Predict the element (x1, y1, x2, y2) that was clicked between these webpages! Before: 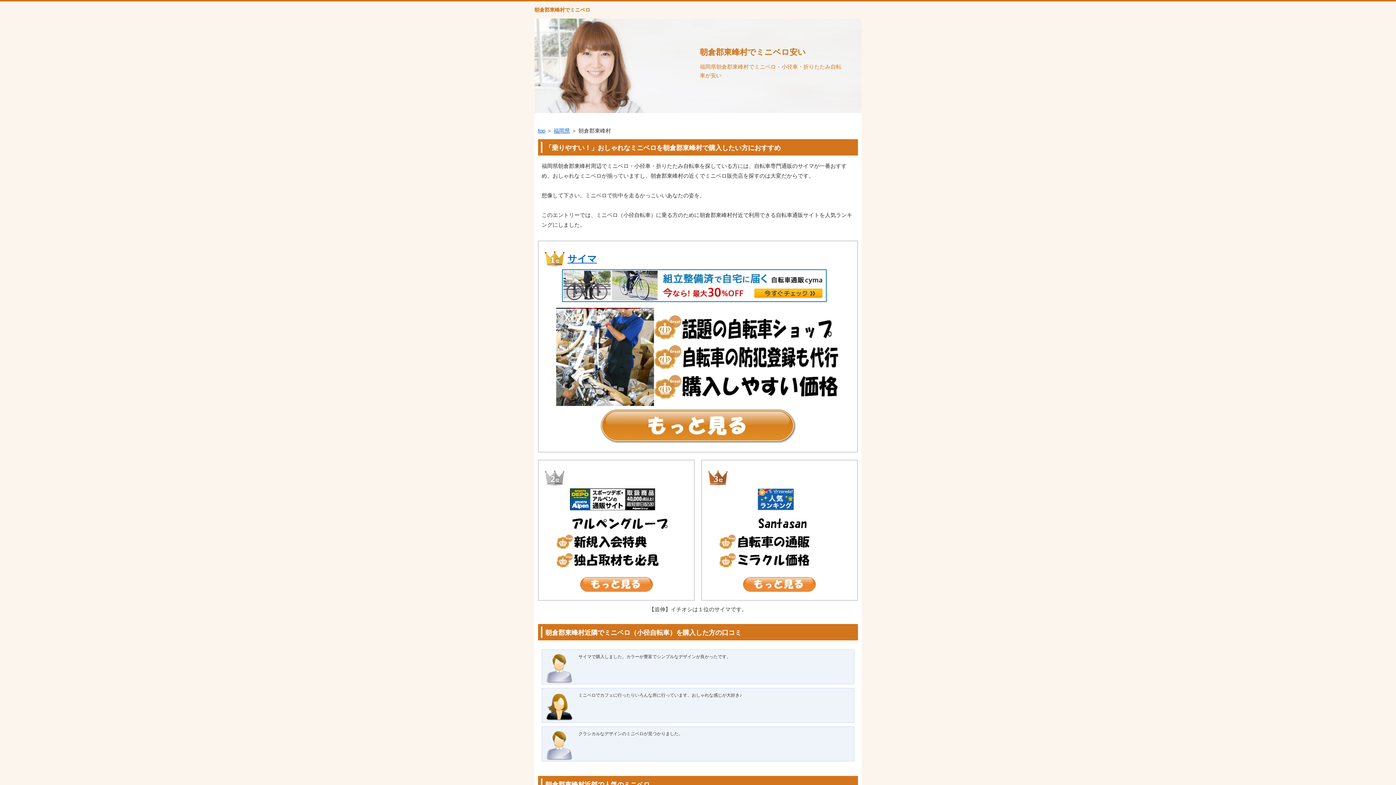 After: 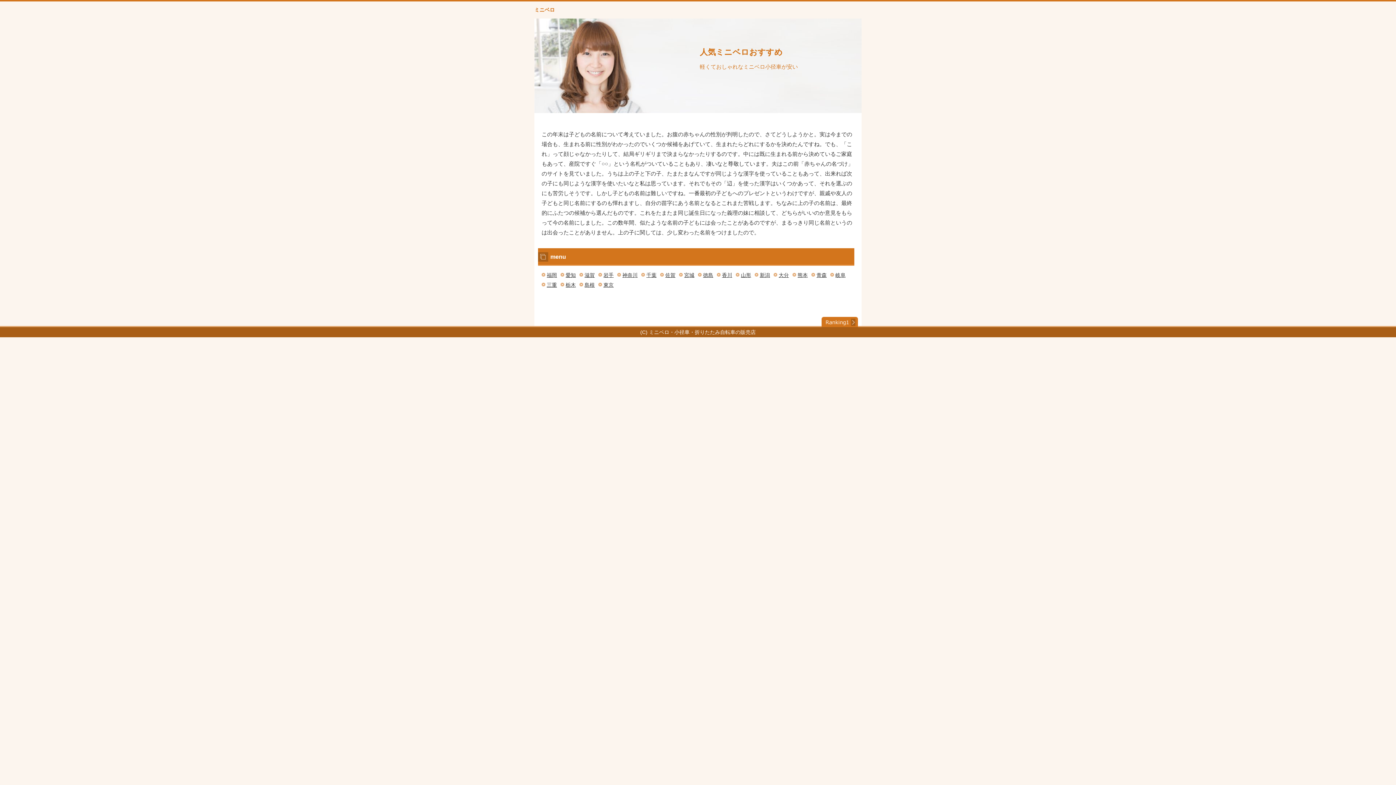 Action: bbox: (538, 127, 545, 133) label: top